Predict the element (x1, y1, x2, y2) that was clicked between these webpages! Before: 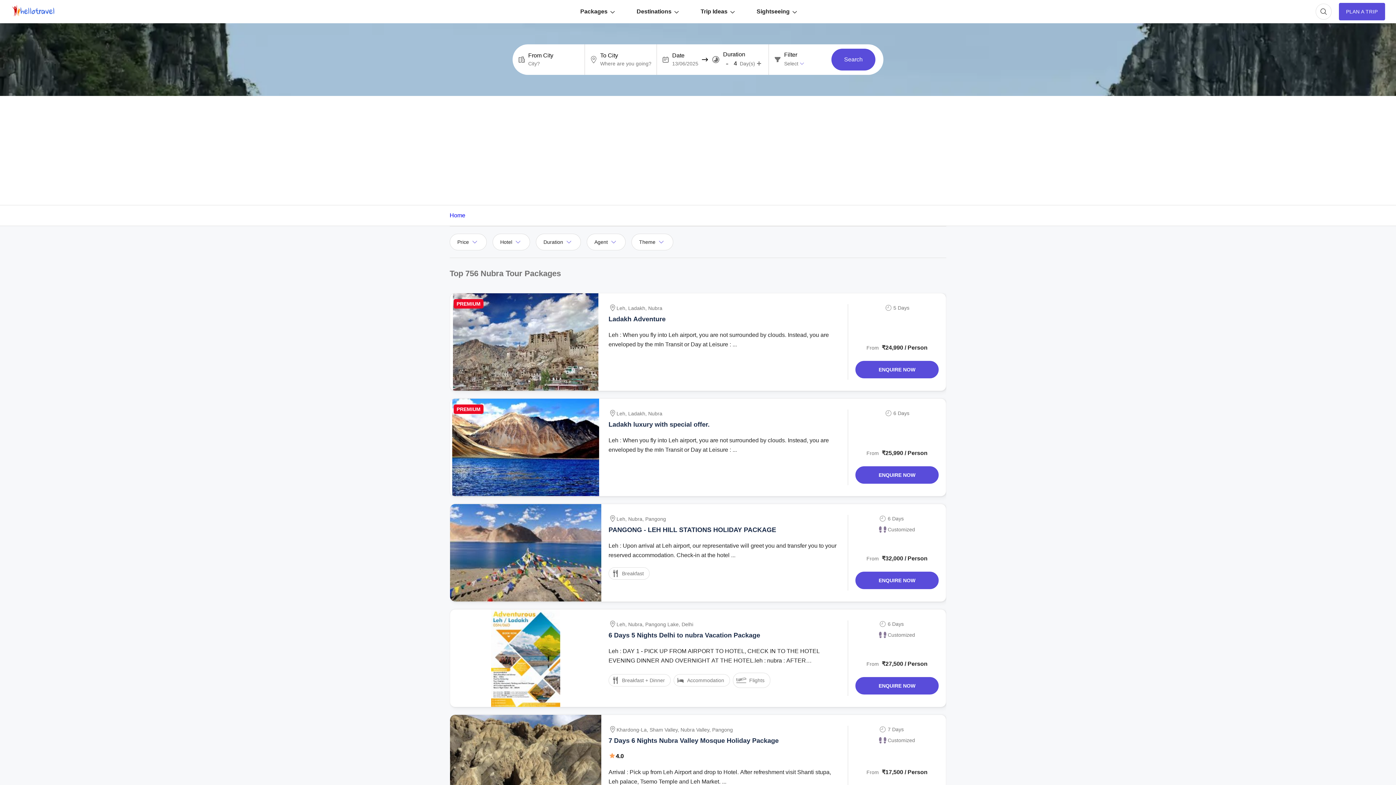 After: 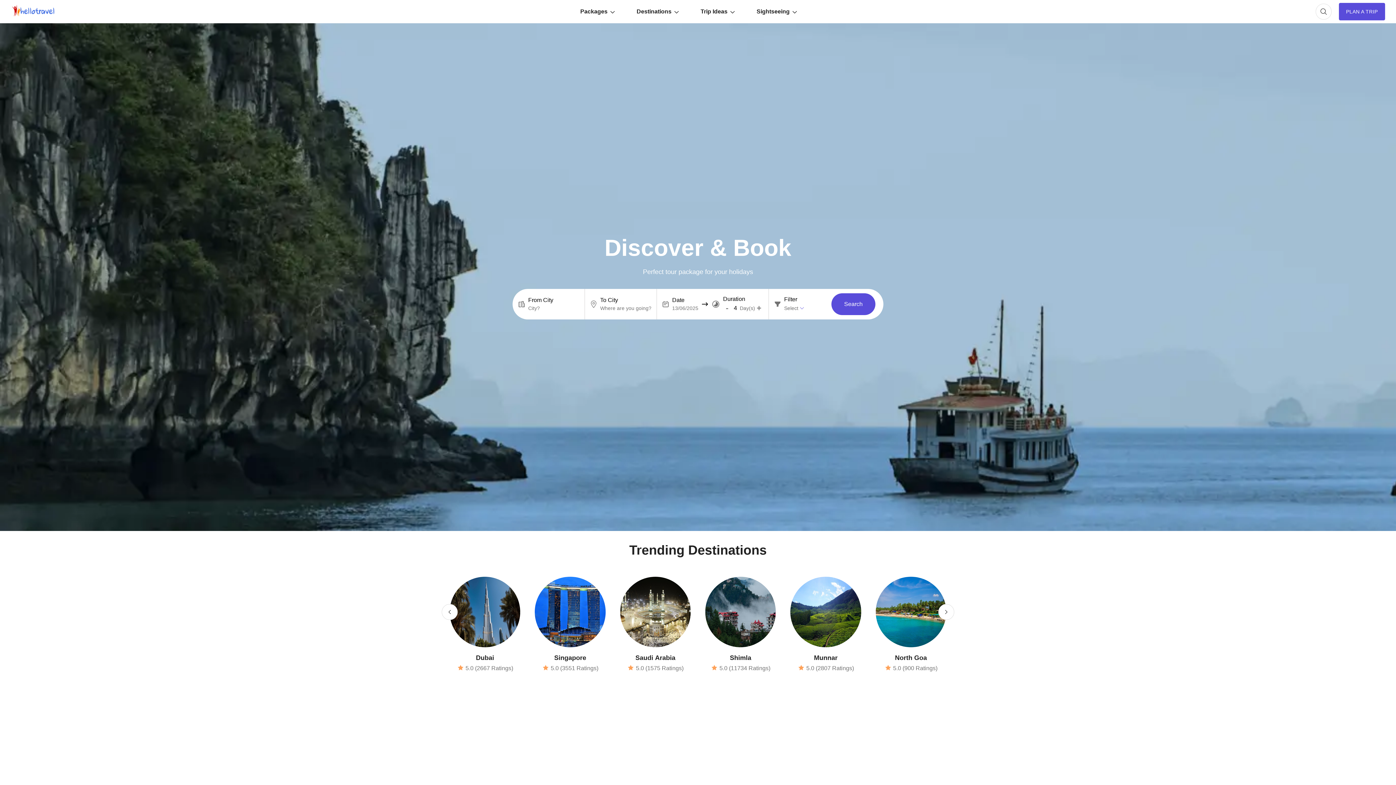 Action: bbox: (449, 212, 465, 218) label: Home